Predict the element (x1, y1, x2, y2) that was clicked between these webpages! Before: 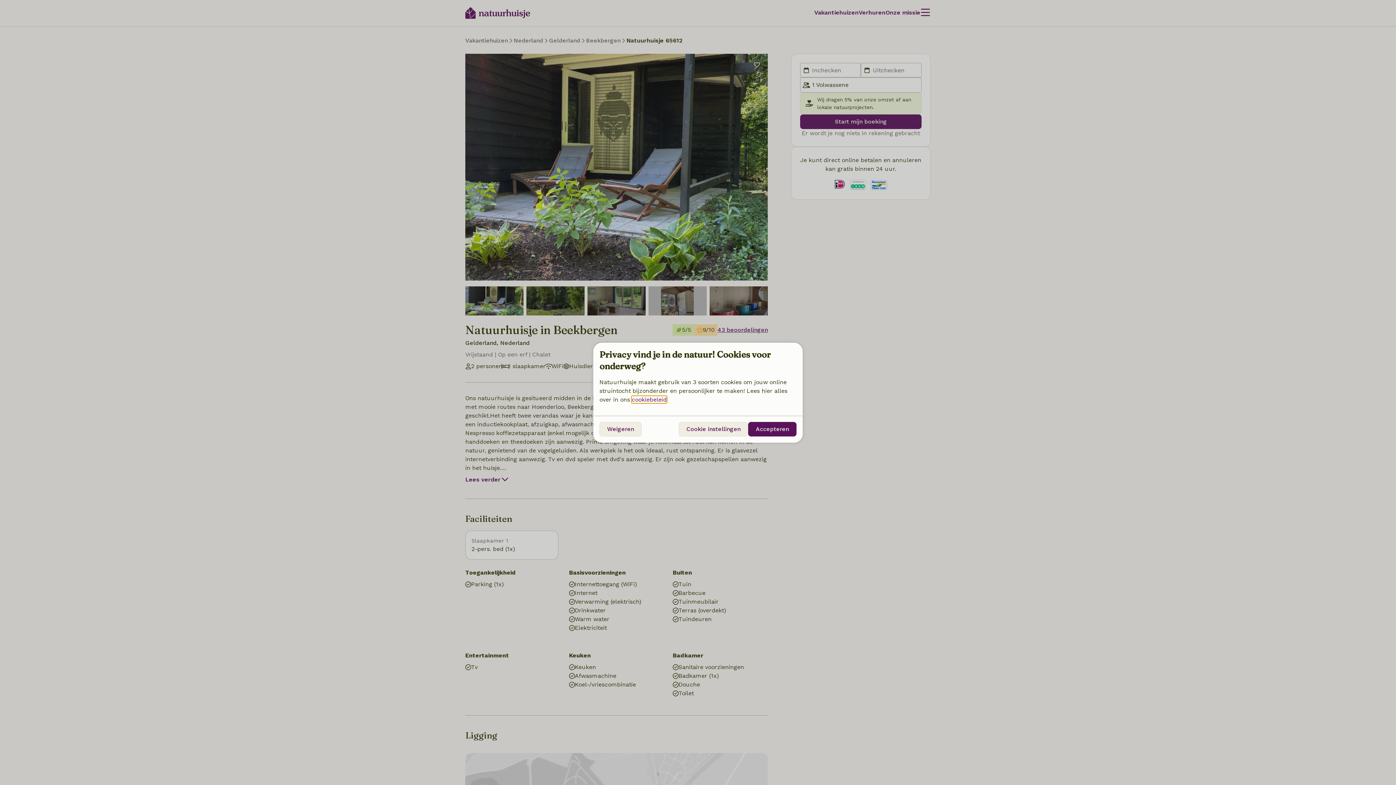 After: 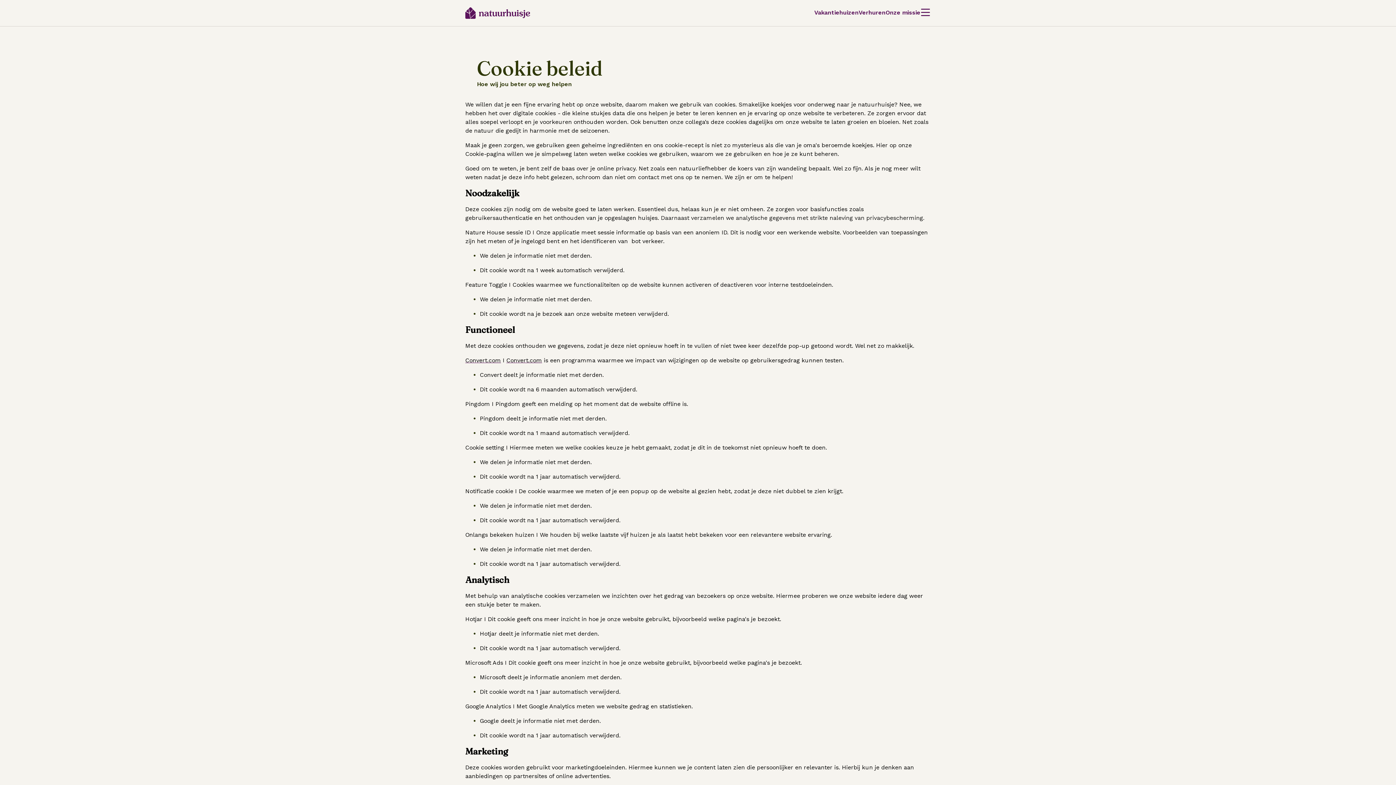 Action: label: cookiebeleid bbox: (632, 396, 666, 403)